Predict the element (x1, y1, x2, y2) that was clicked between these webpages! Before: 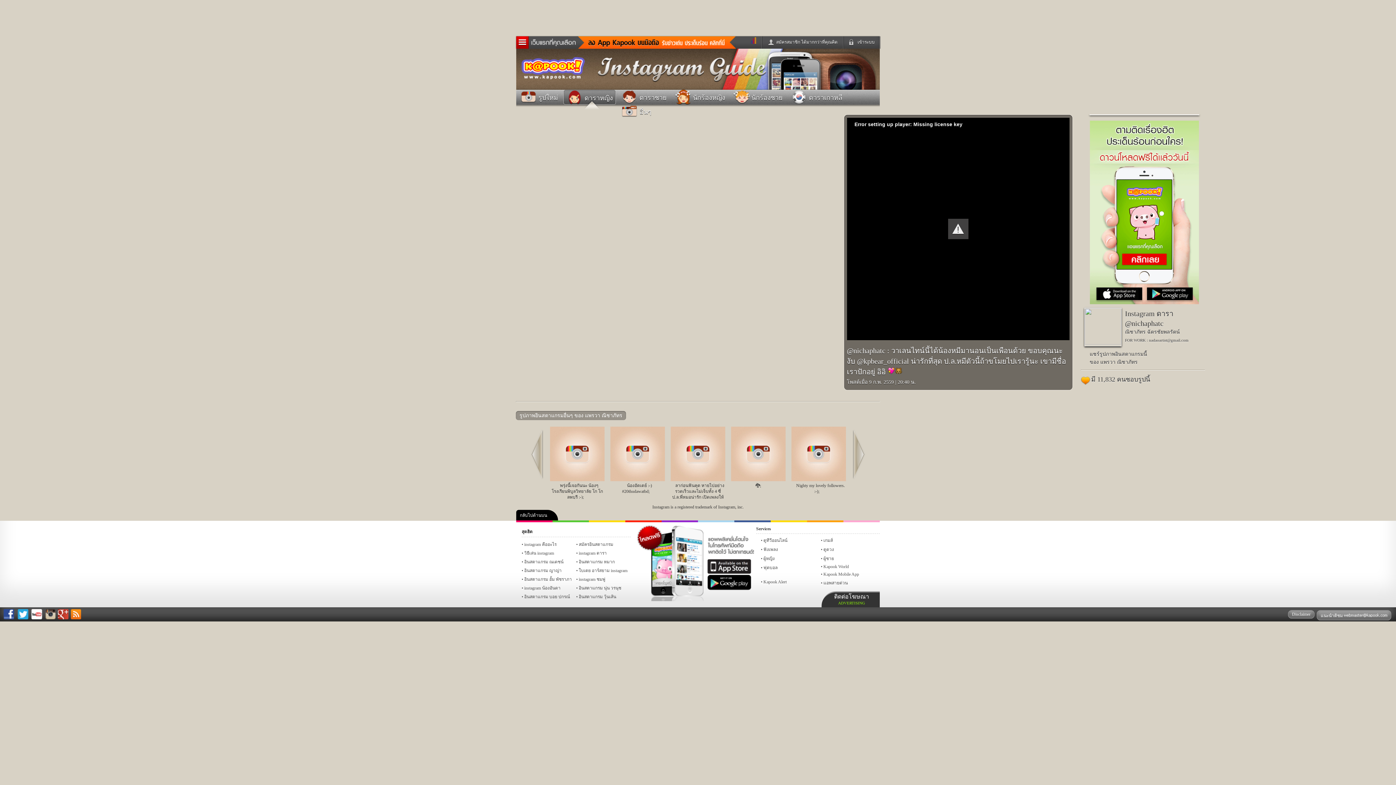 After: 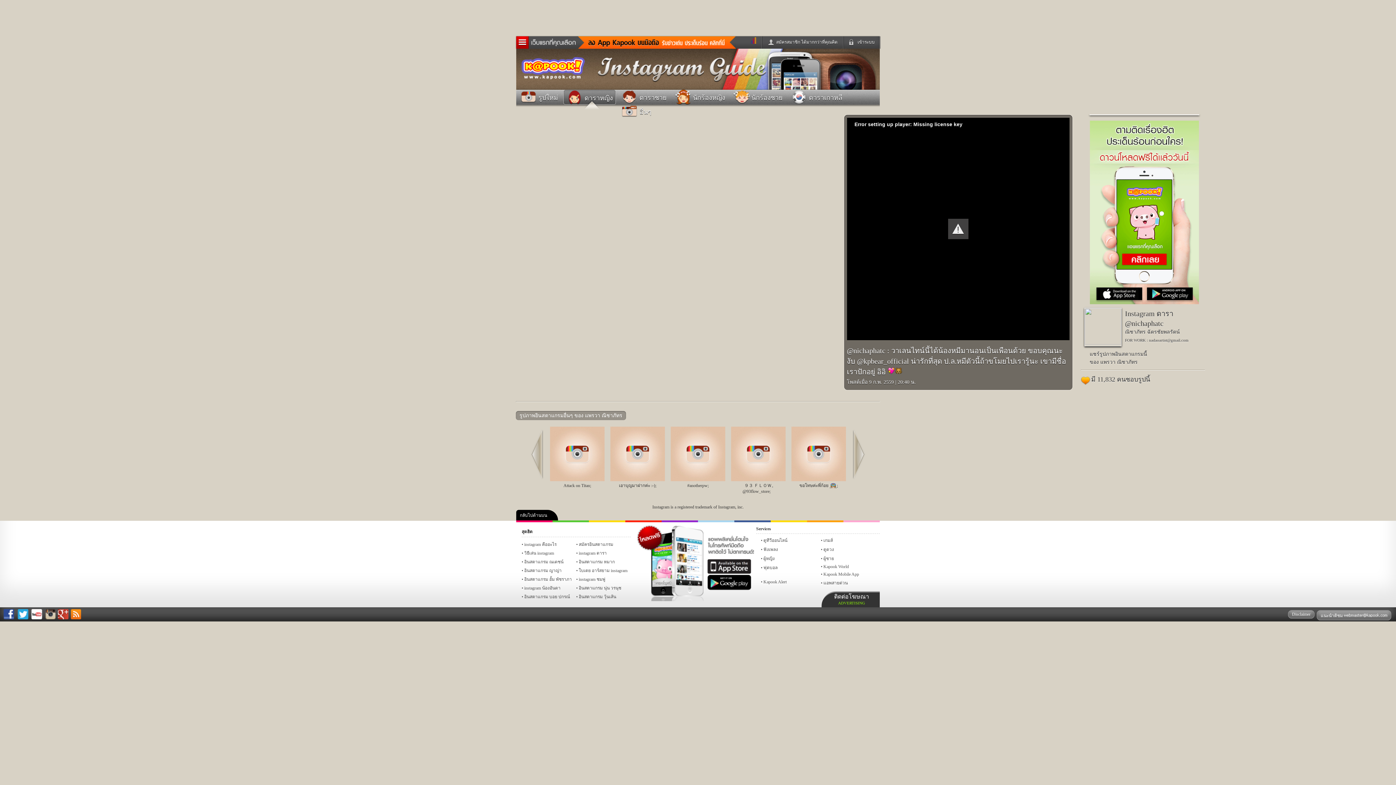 Action: bbox: (530, 429, 545, 479) label: Prev